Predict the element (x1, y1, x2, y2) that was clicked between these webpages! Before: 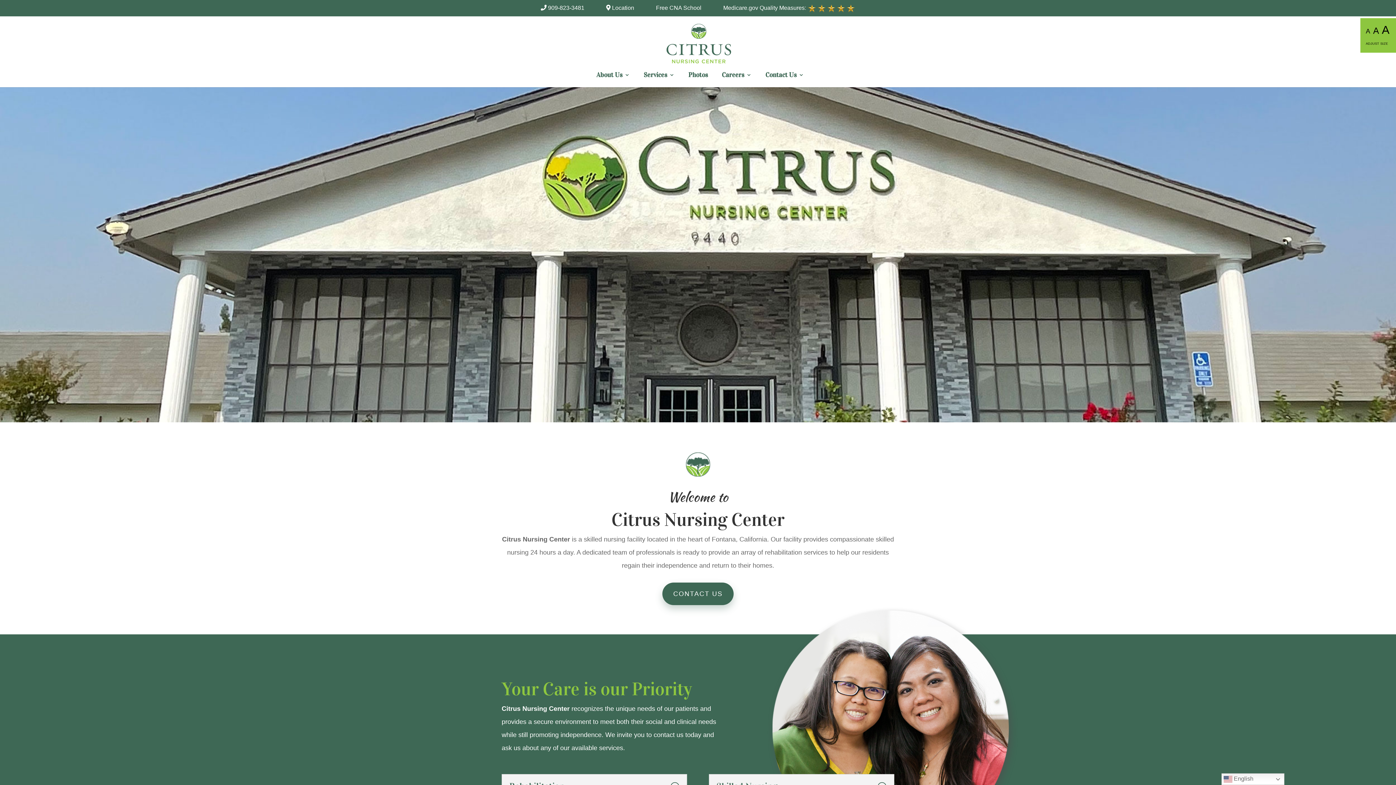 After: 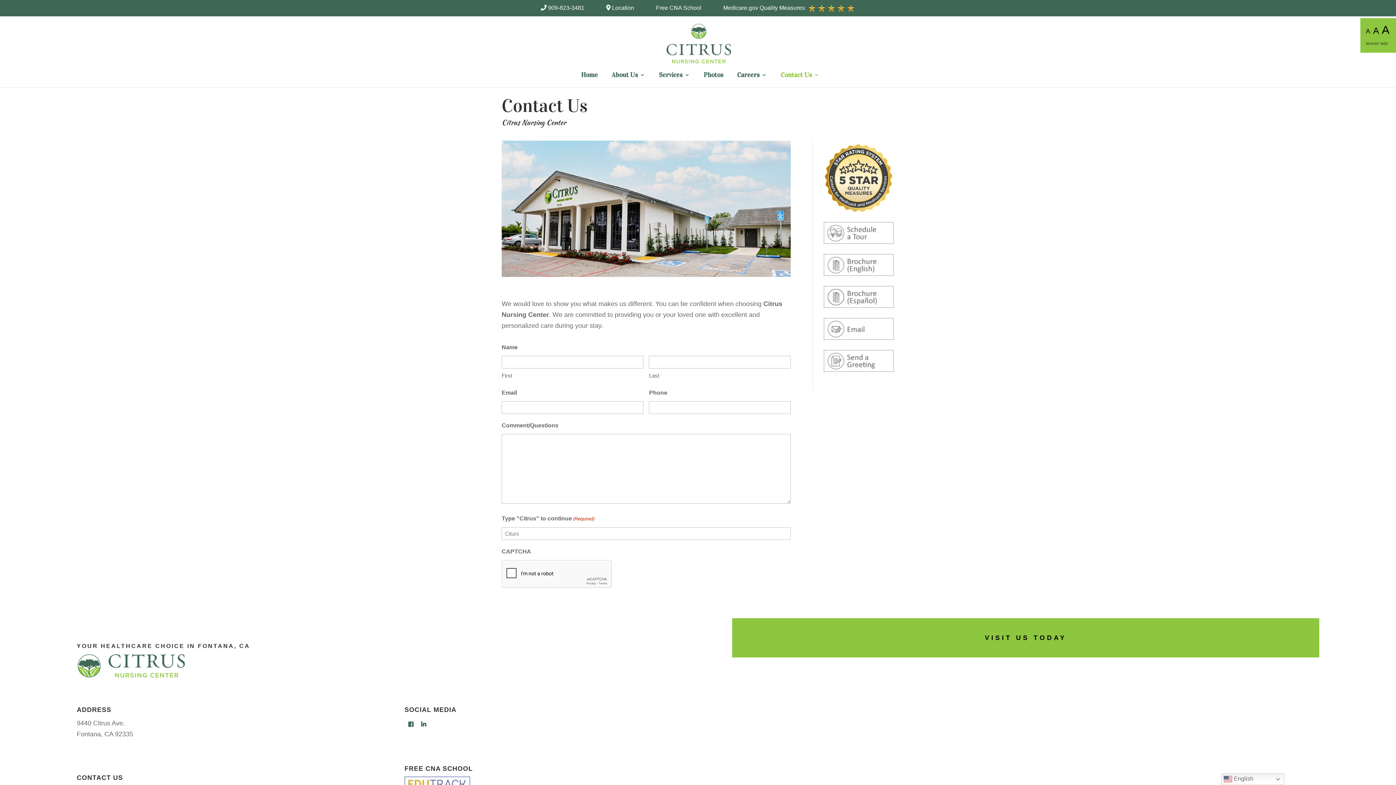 Action: label: CONTACT US bbox: (662, 583, 733, 605)